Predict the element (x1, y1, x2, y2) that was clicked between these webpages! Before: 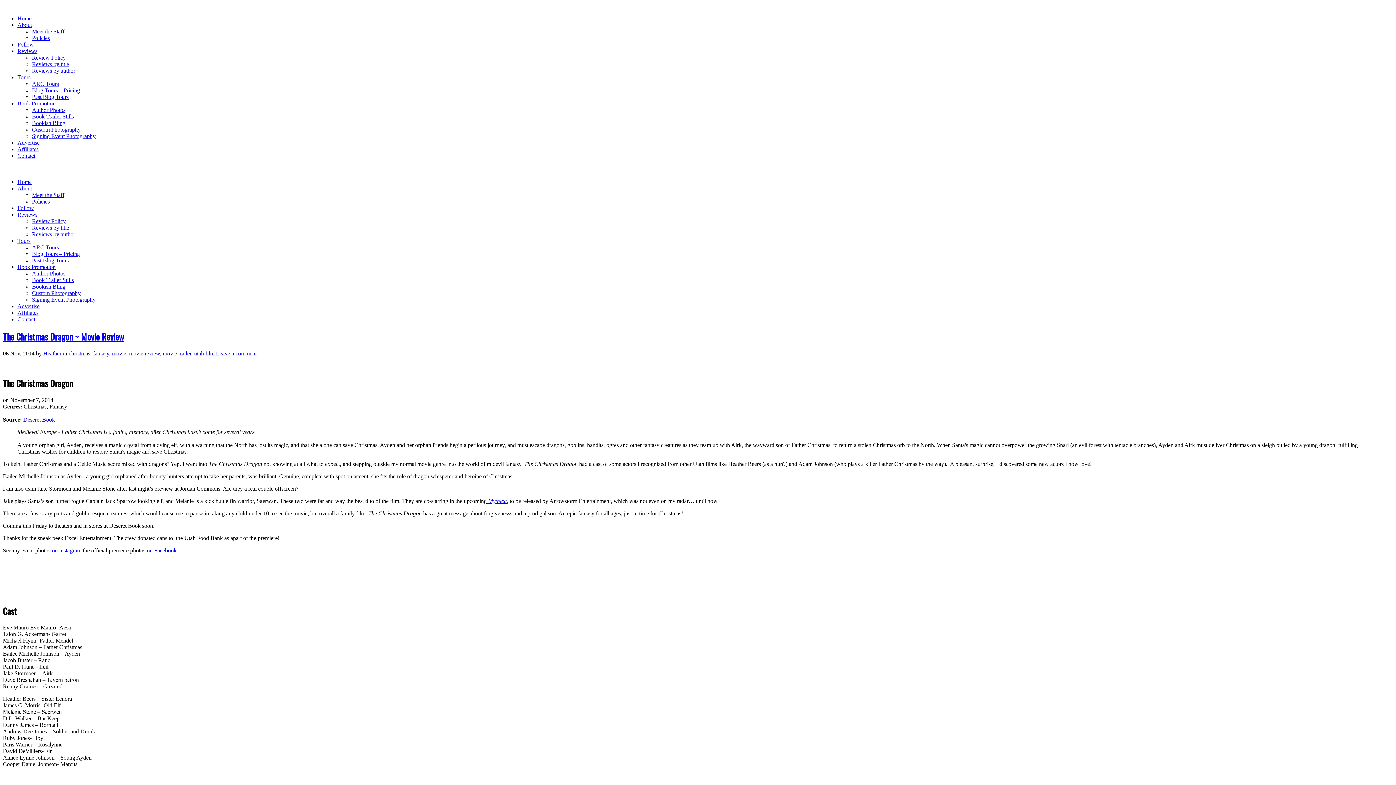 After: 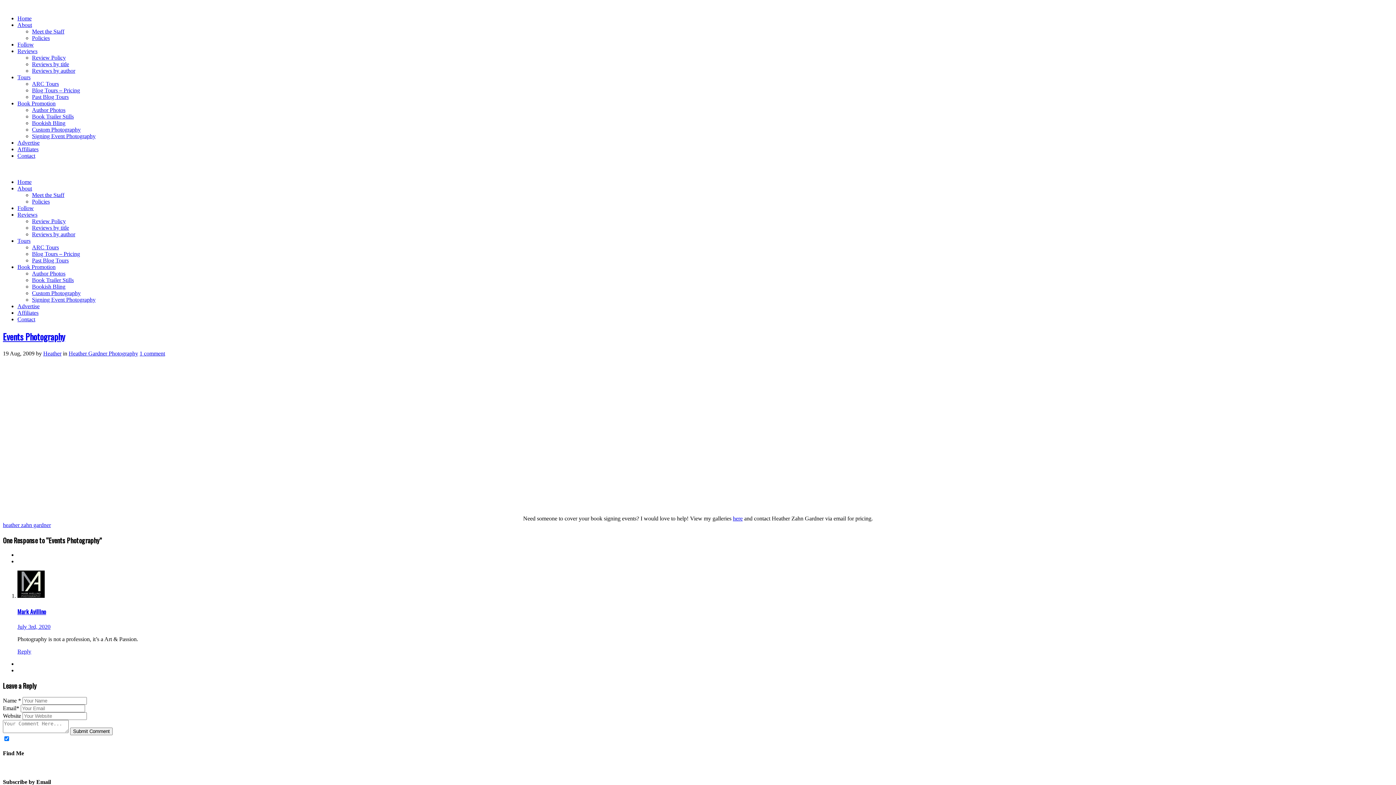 Action: bbox: (32, 133, 95, 139) label: Signing Event Photography